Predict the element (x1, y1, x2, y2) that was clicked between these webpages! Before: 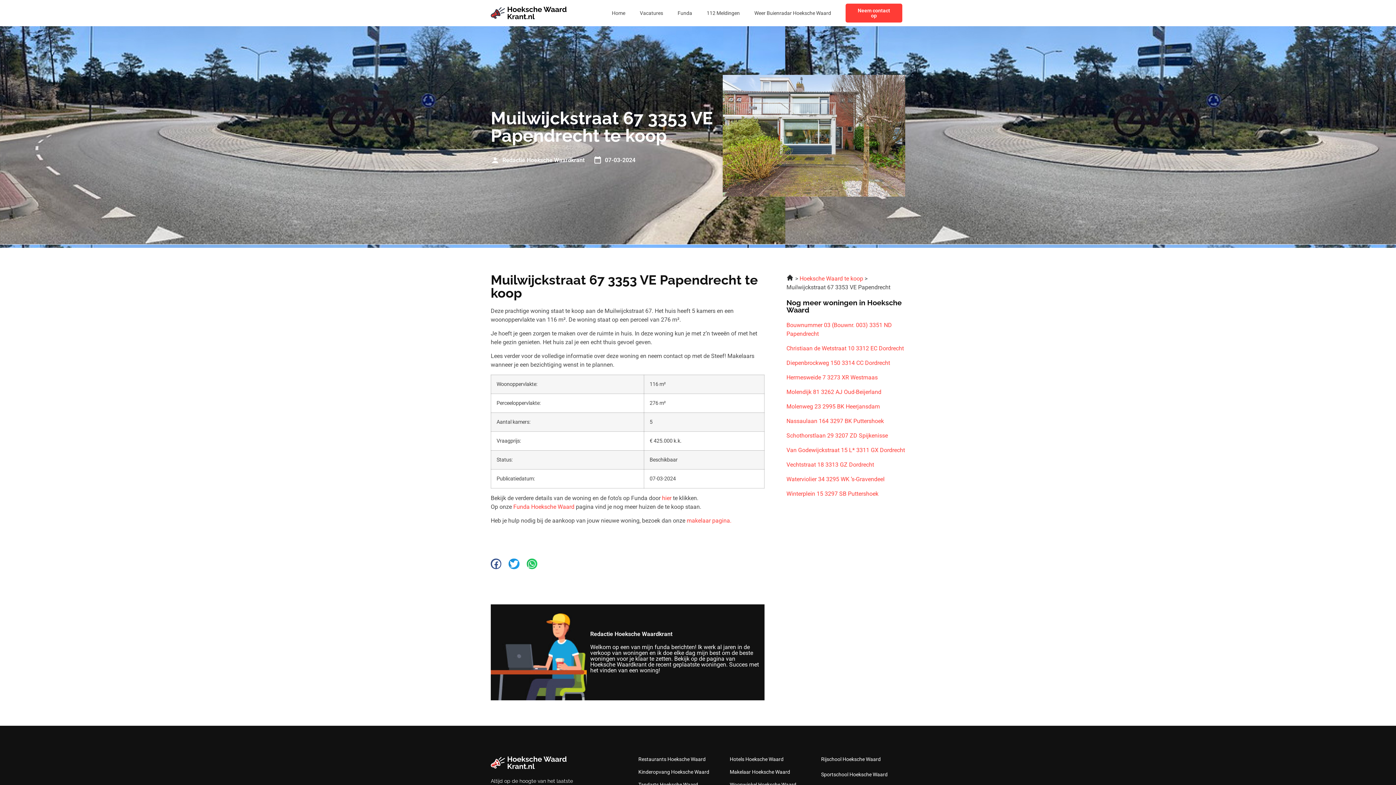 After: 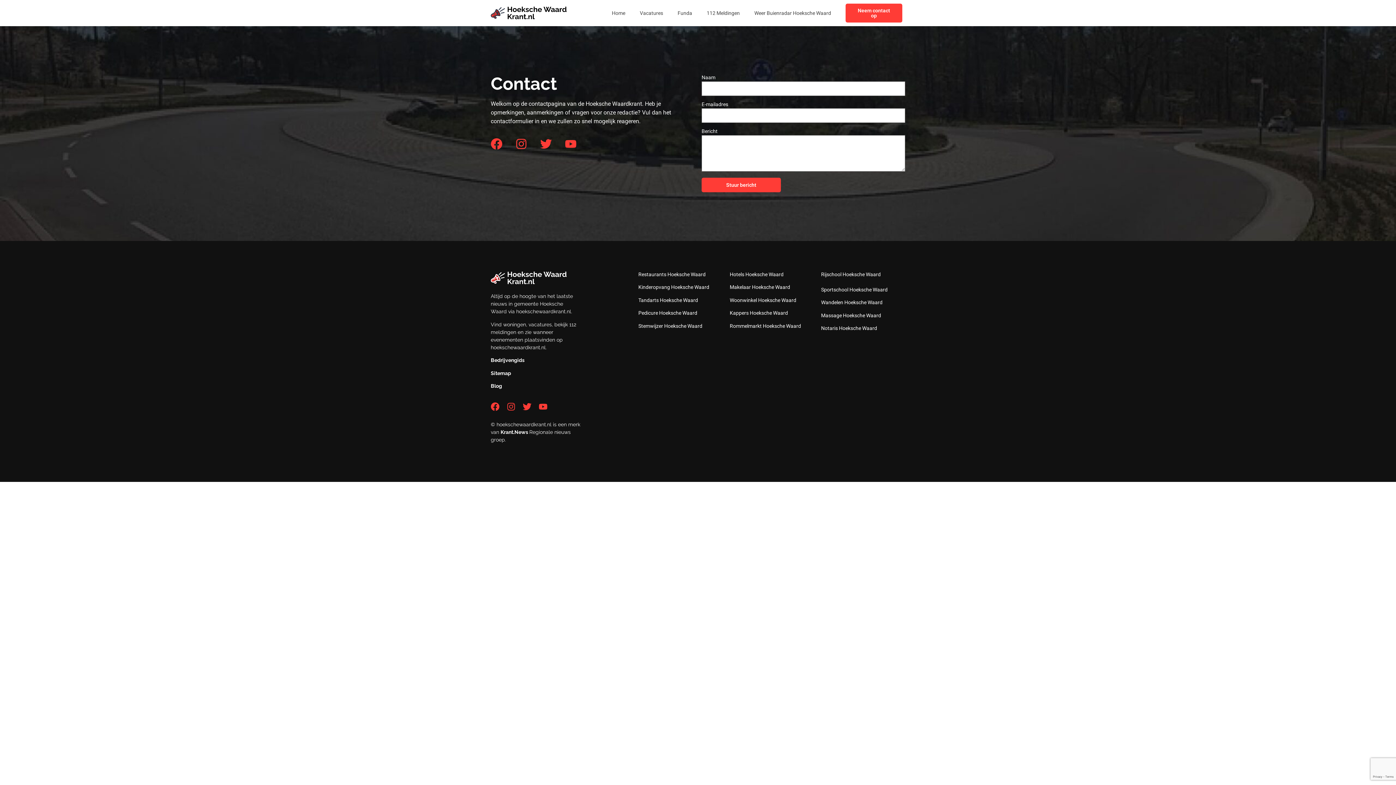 Action: bbox: (845, 3, 902, 22) label: Neem contact op